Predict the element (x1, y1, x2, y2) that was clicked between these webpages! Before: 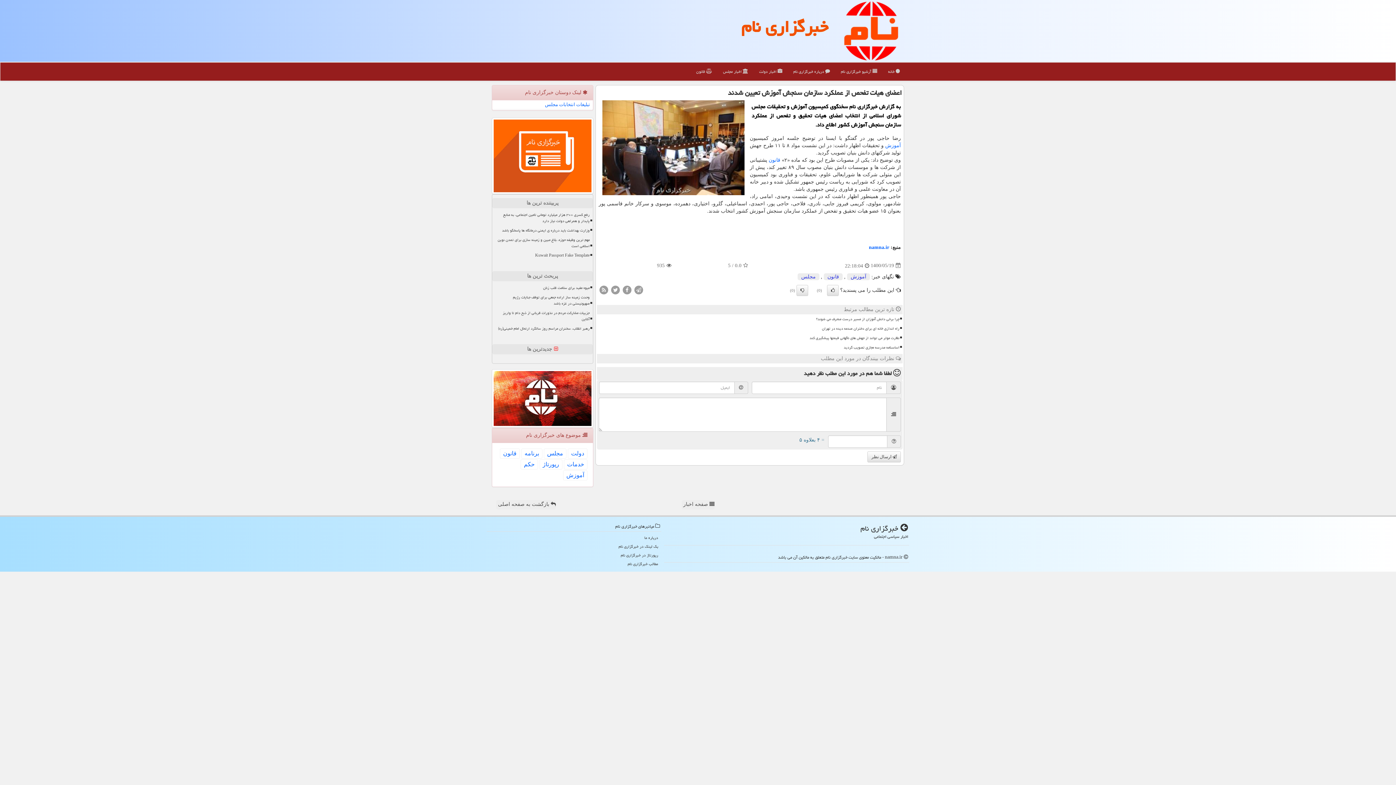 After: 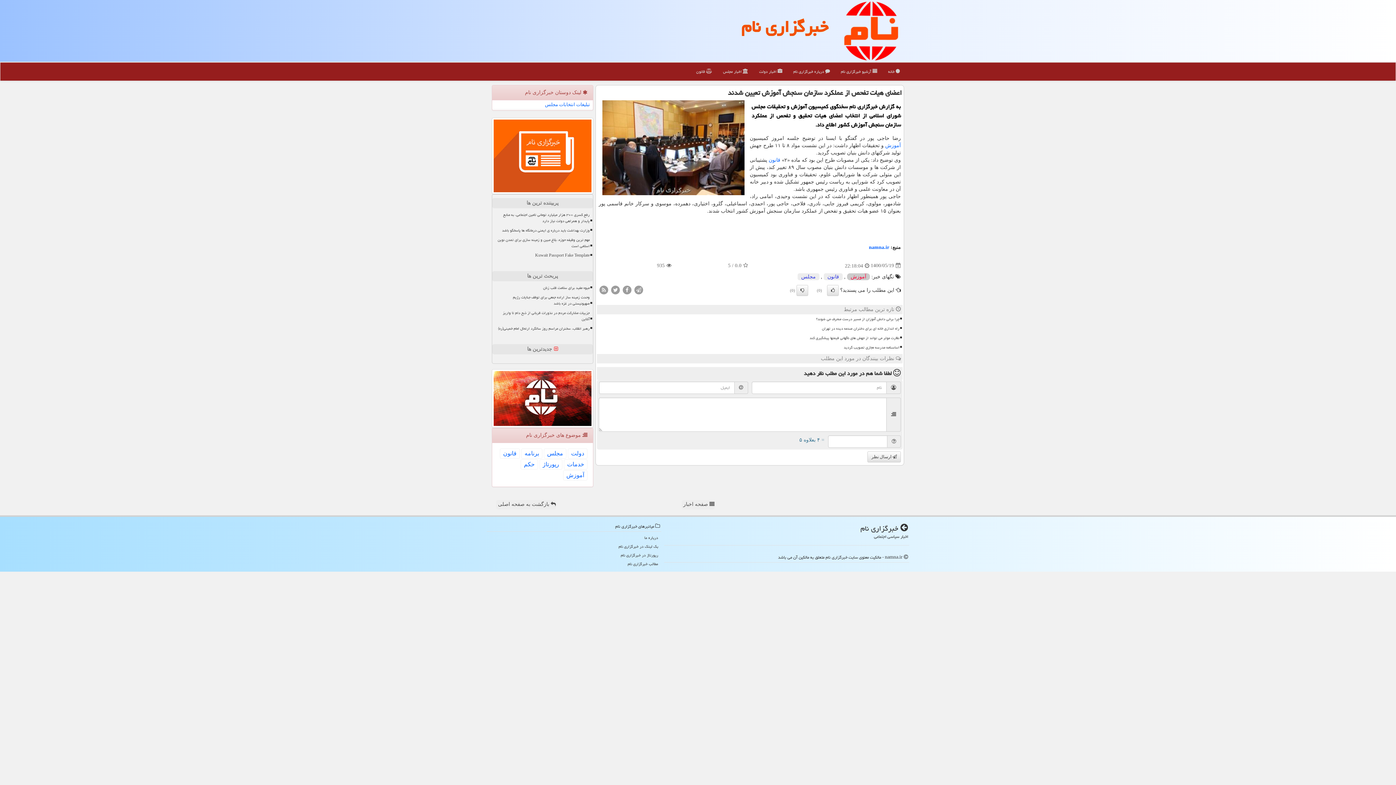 Action: bbox: (847, 273, 870, 280) label: آموزش